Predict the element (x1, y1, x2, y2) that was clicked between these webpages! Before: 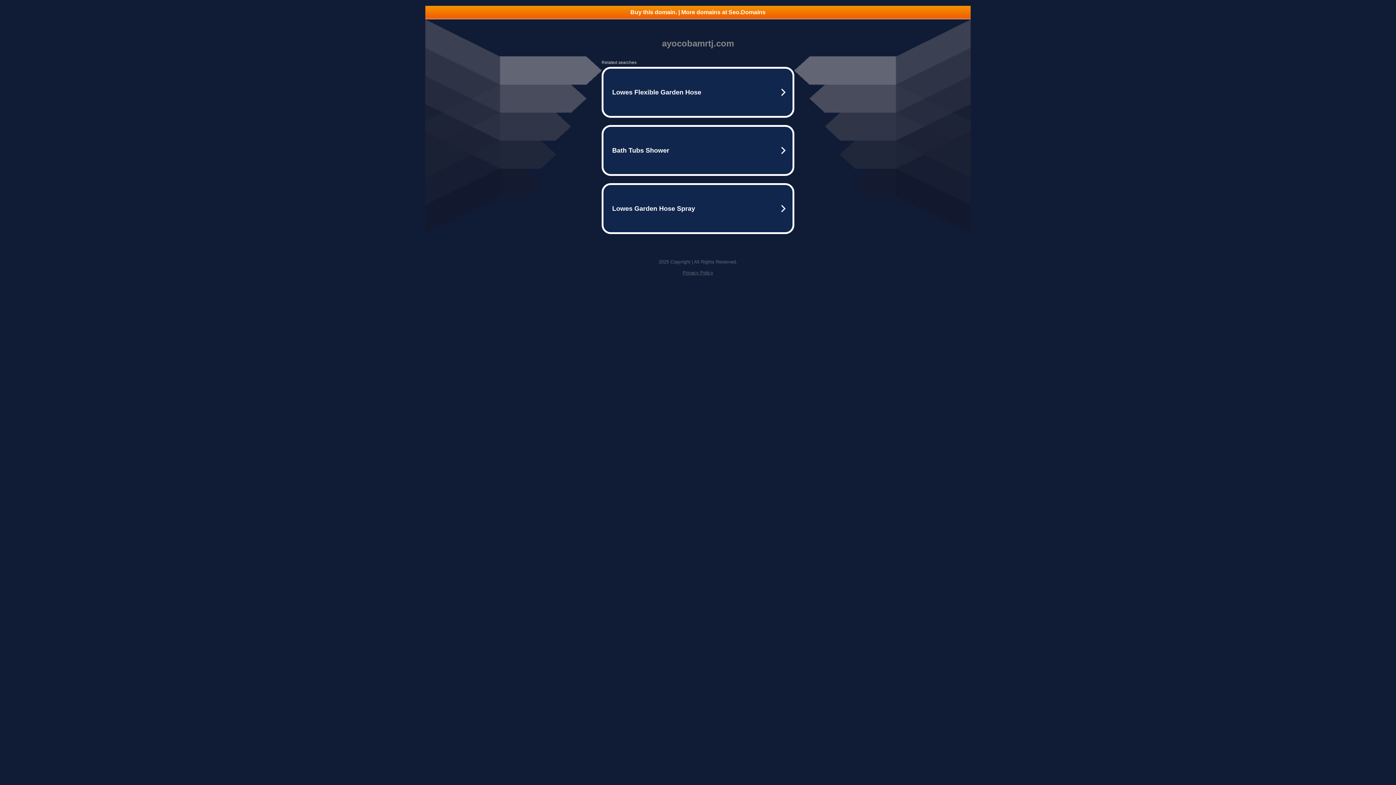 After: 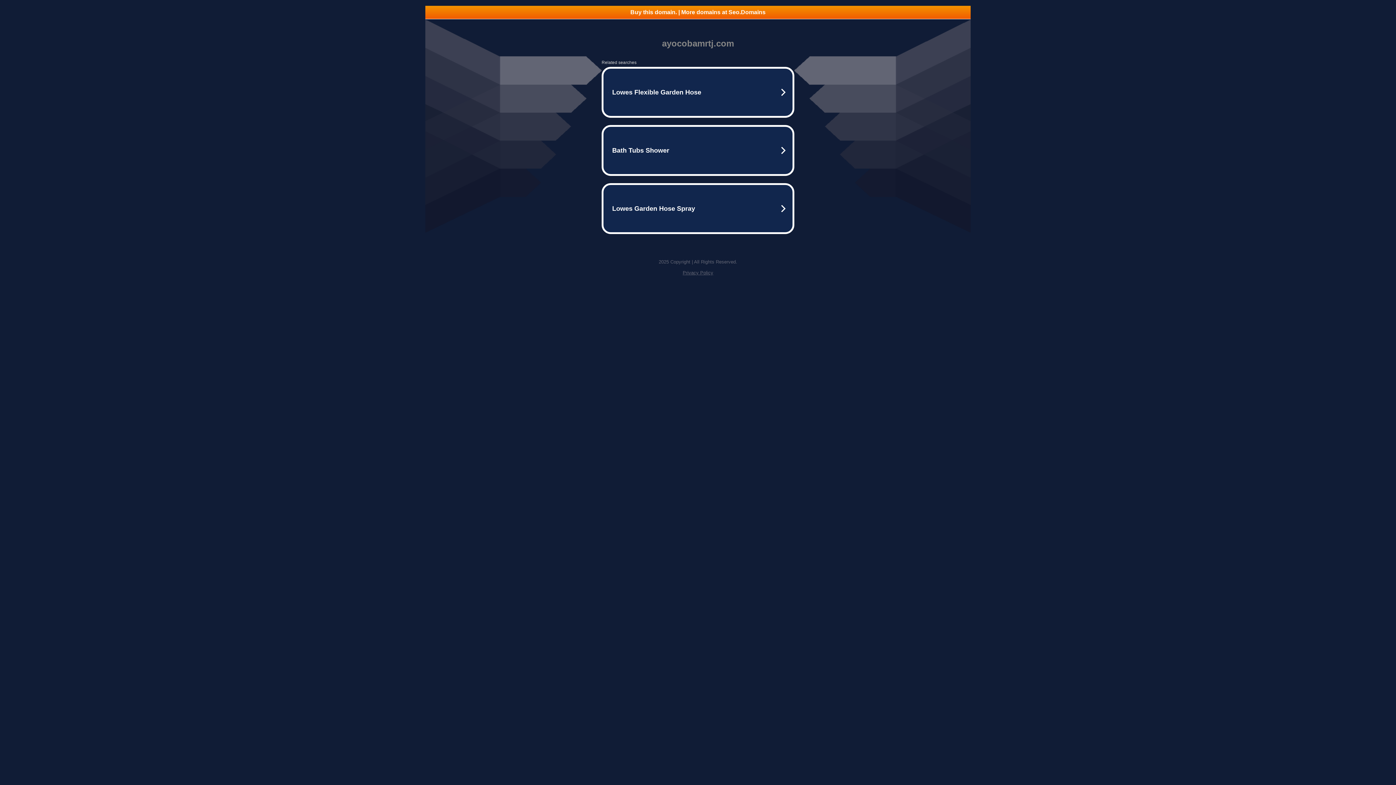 Action: label: Buy this domain. | More domains at Seo.Domains bbox: (425, 5, 970, 18)